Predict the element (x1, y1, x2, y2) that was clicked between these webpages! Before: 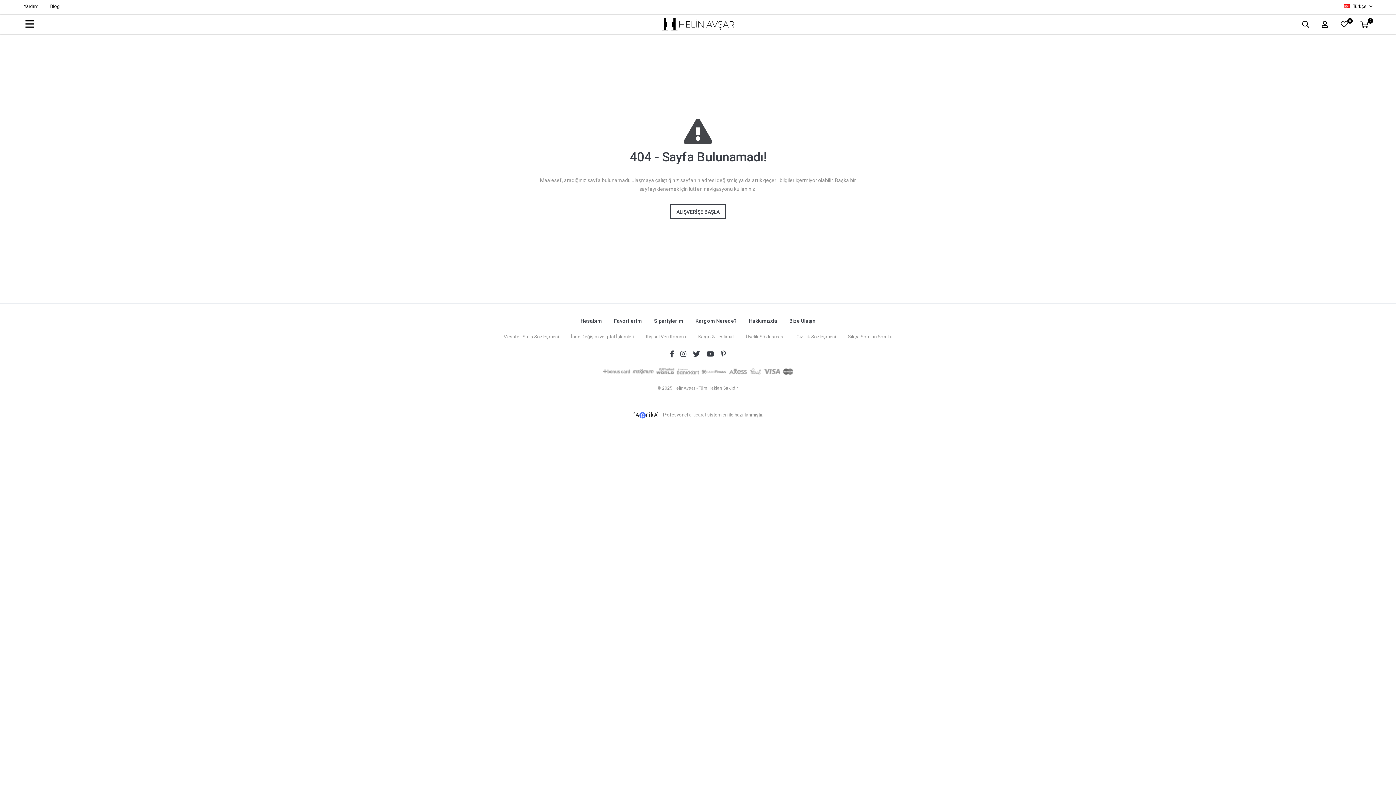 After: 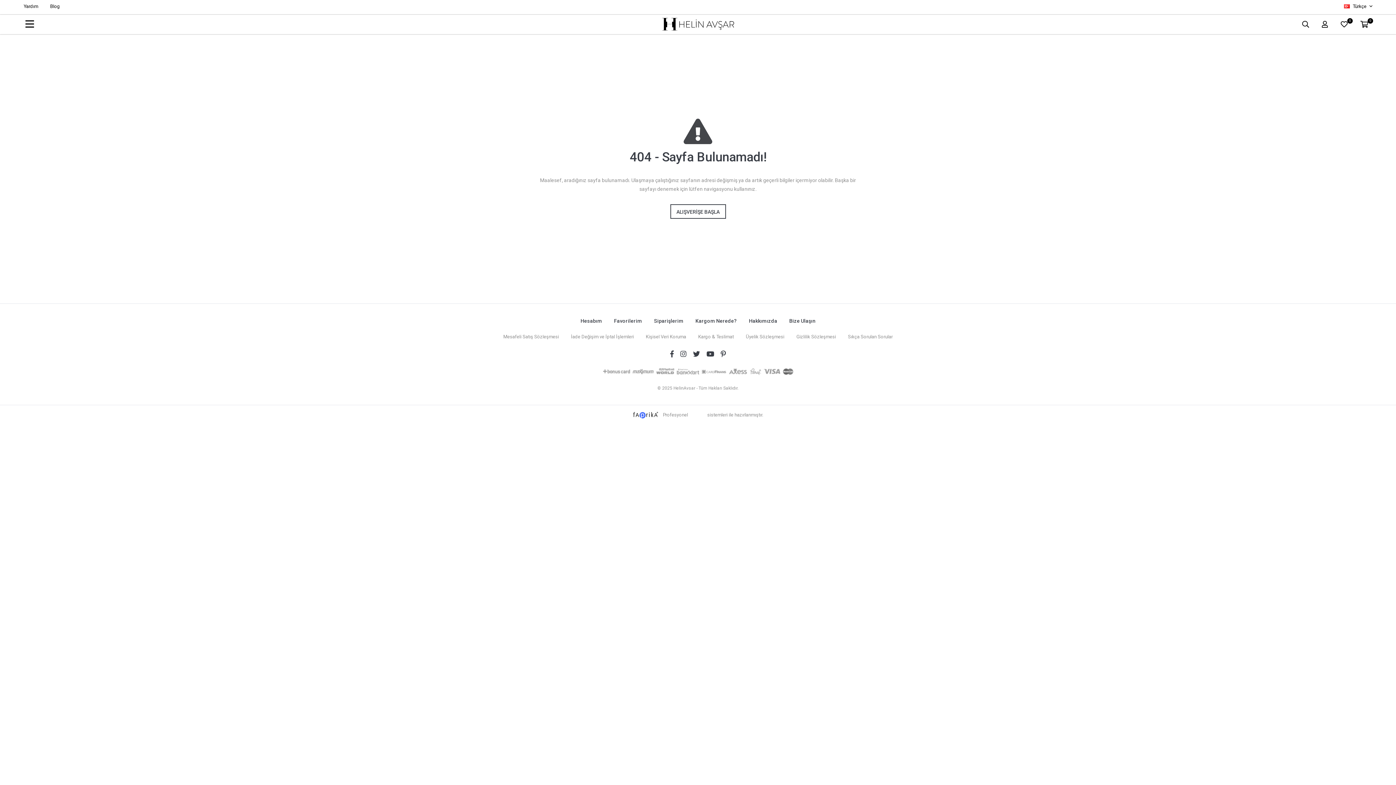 Action: label:   bbox: (632, 412, 663, 417)